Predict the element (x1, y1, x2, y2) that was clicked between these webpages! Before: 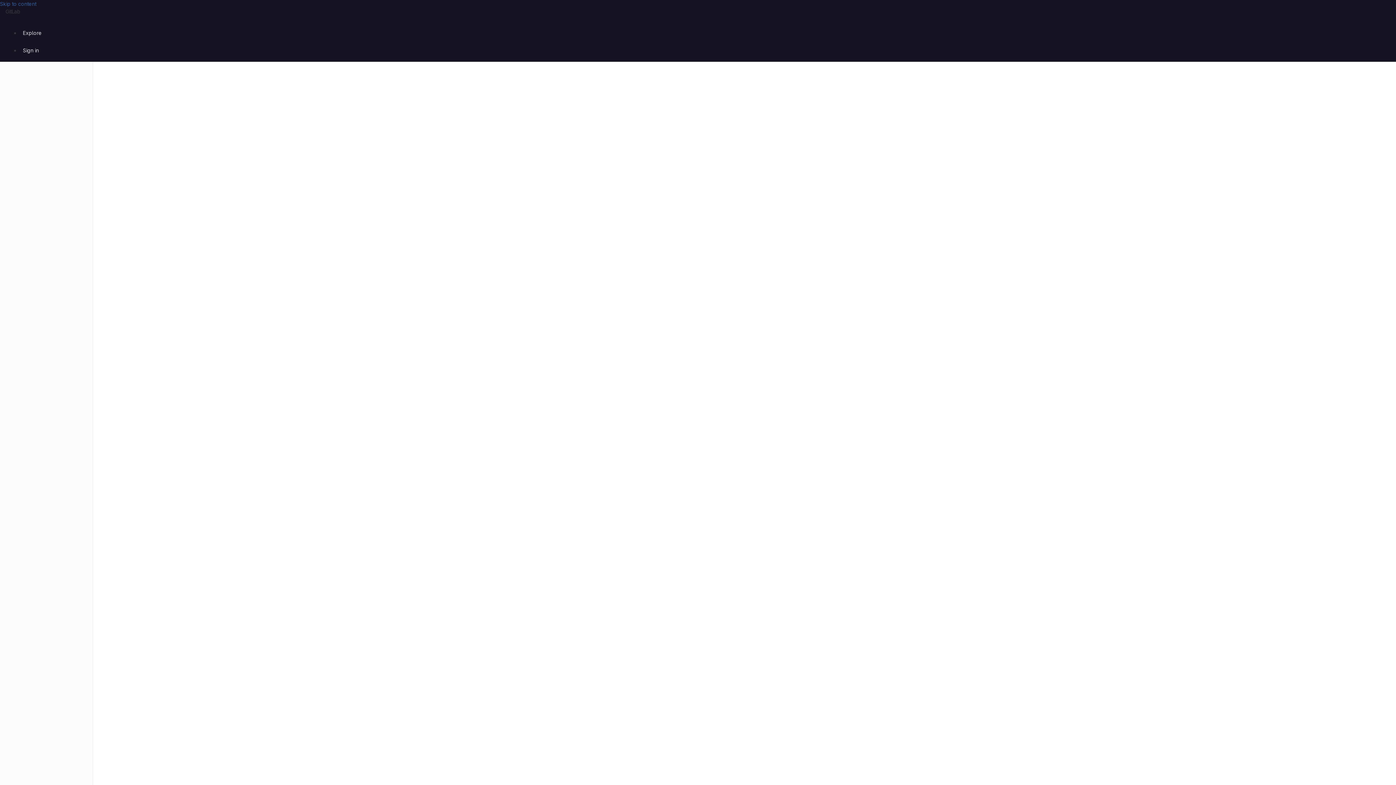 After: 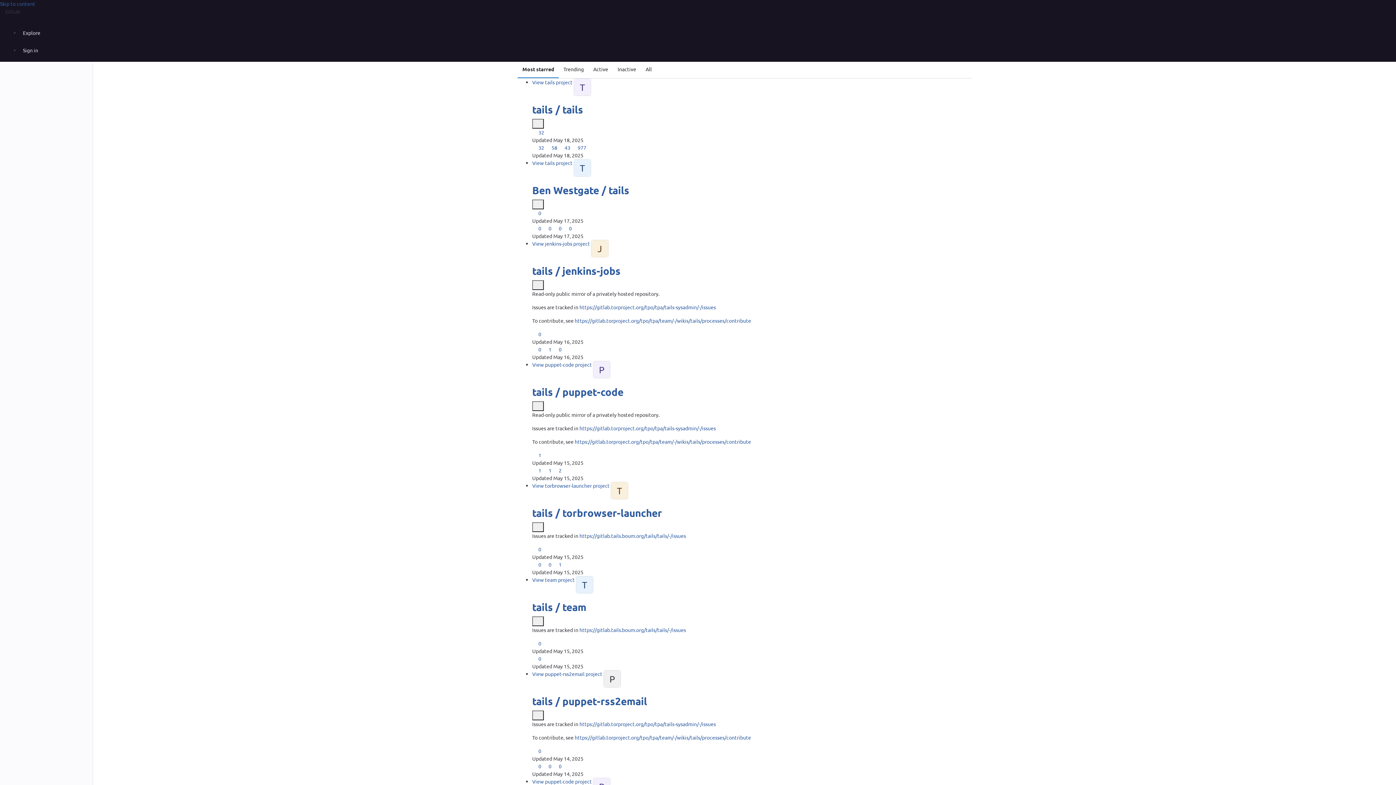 Action: bbox: (20, 26, 44, 38) label: Explore